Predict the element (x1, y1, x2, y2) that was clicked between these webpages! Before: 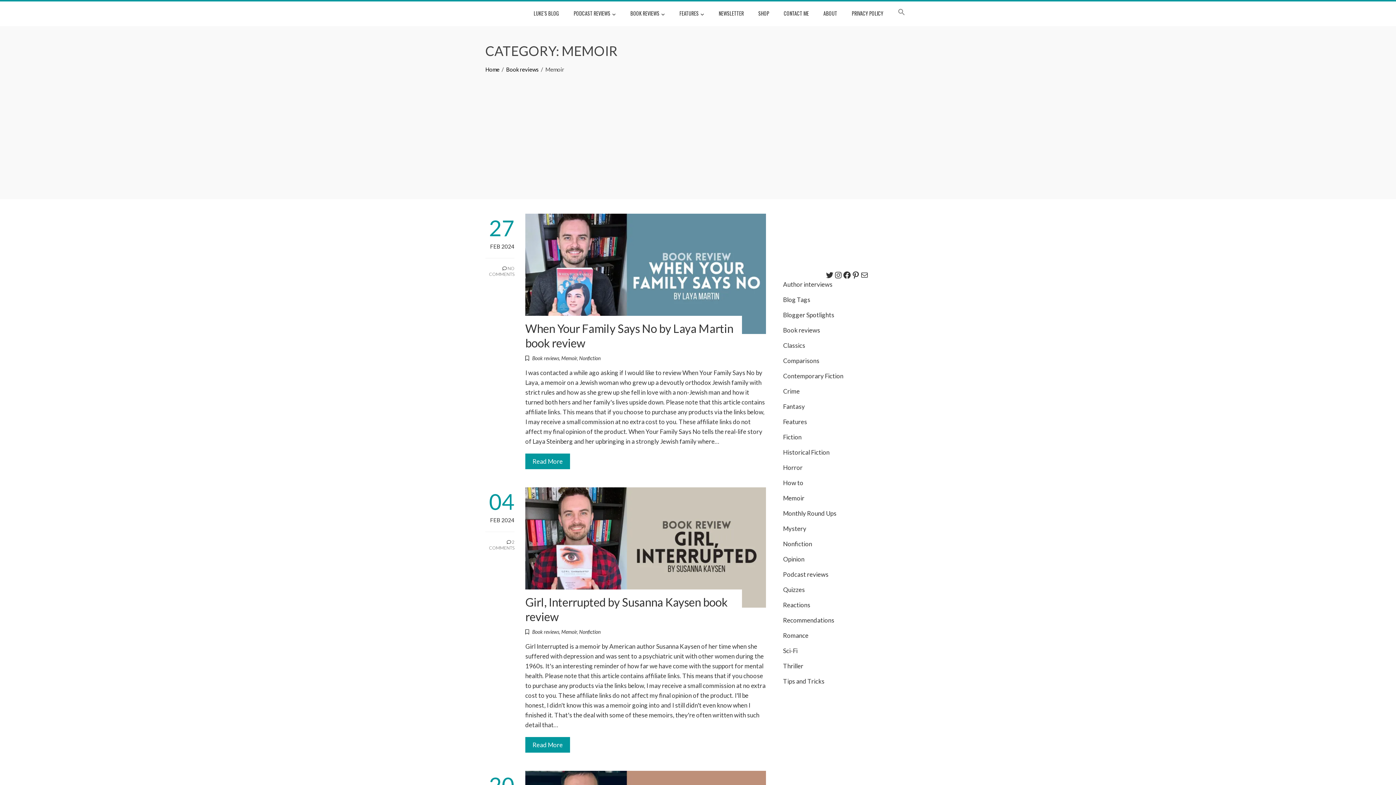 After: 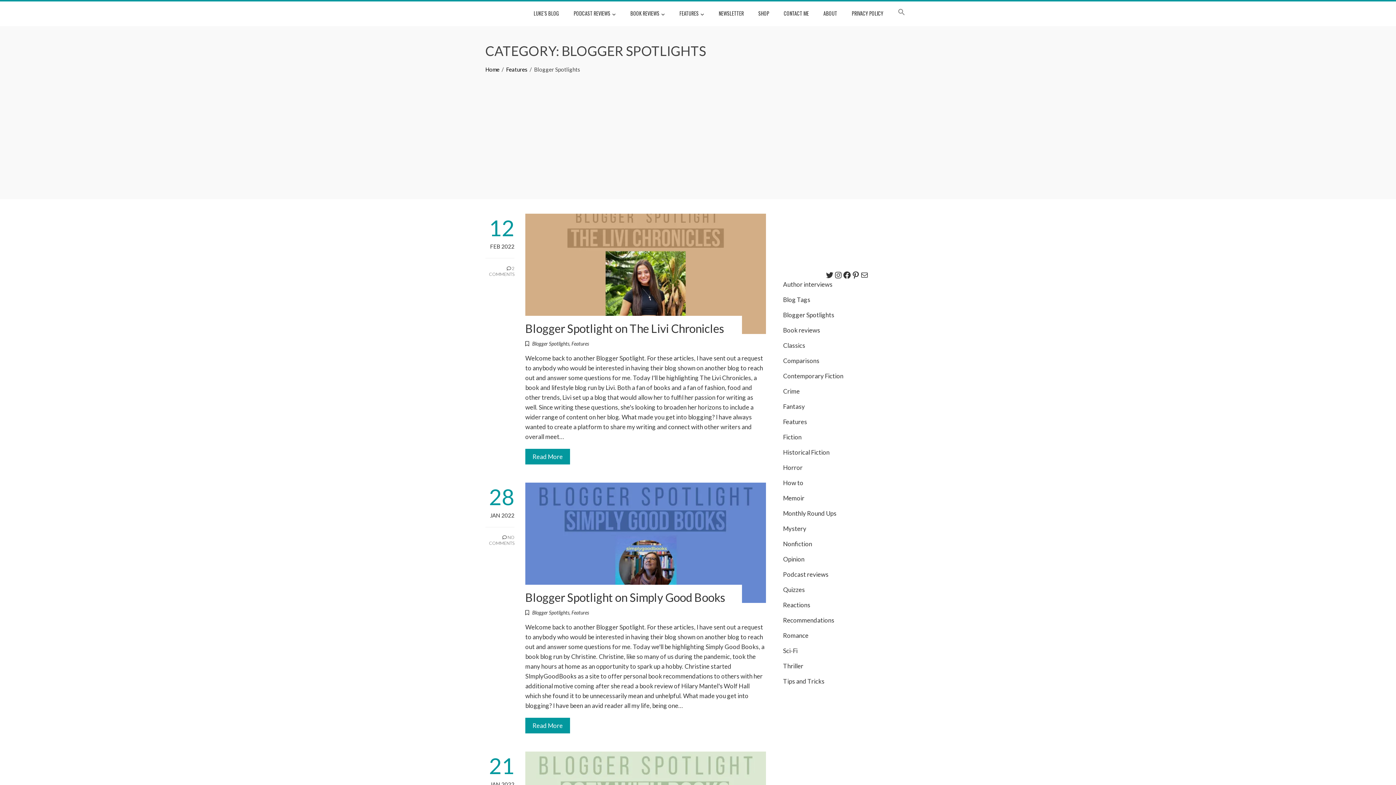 Action: label: Blogger Spotlights bbox: (783, 311, 834, 318)